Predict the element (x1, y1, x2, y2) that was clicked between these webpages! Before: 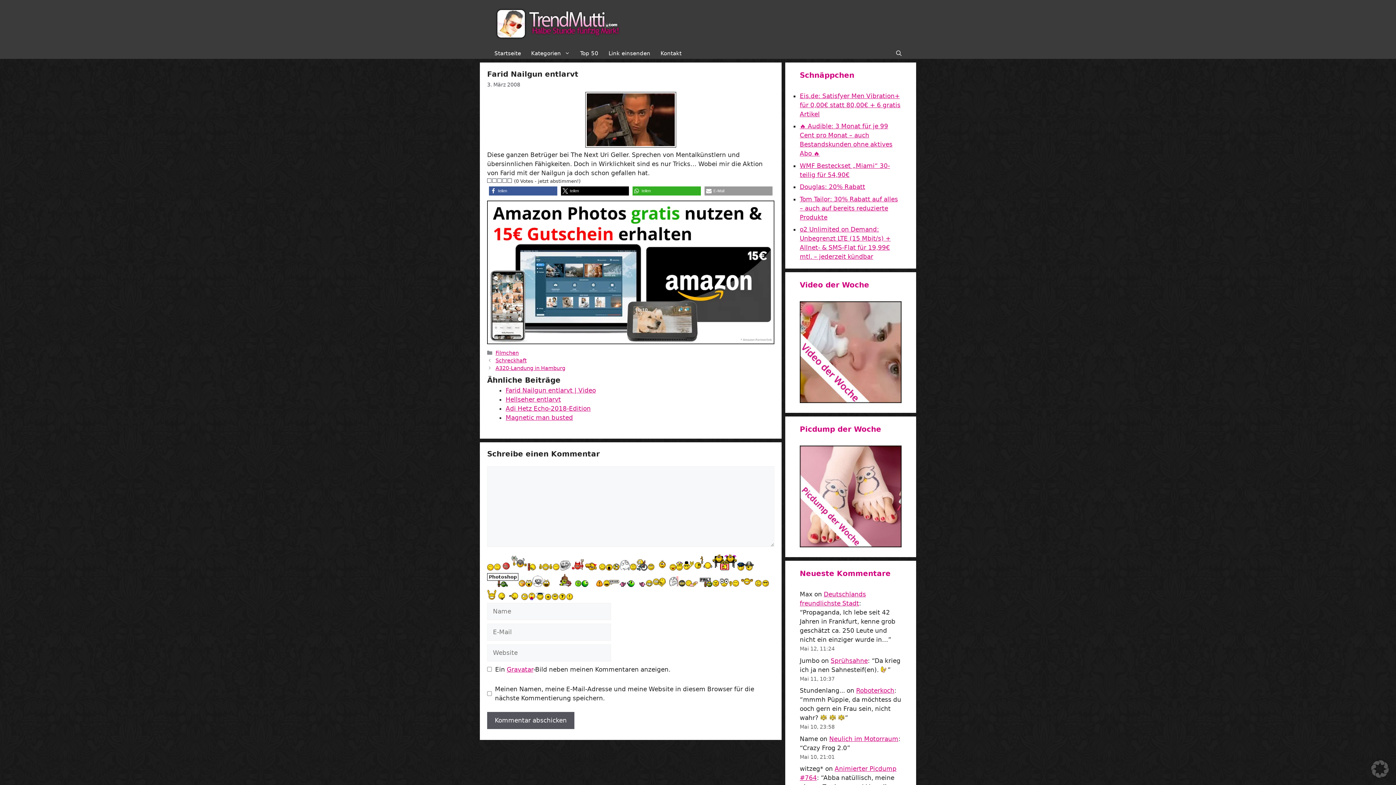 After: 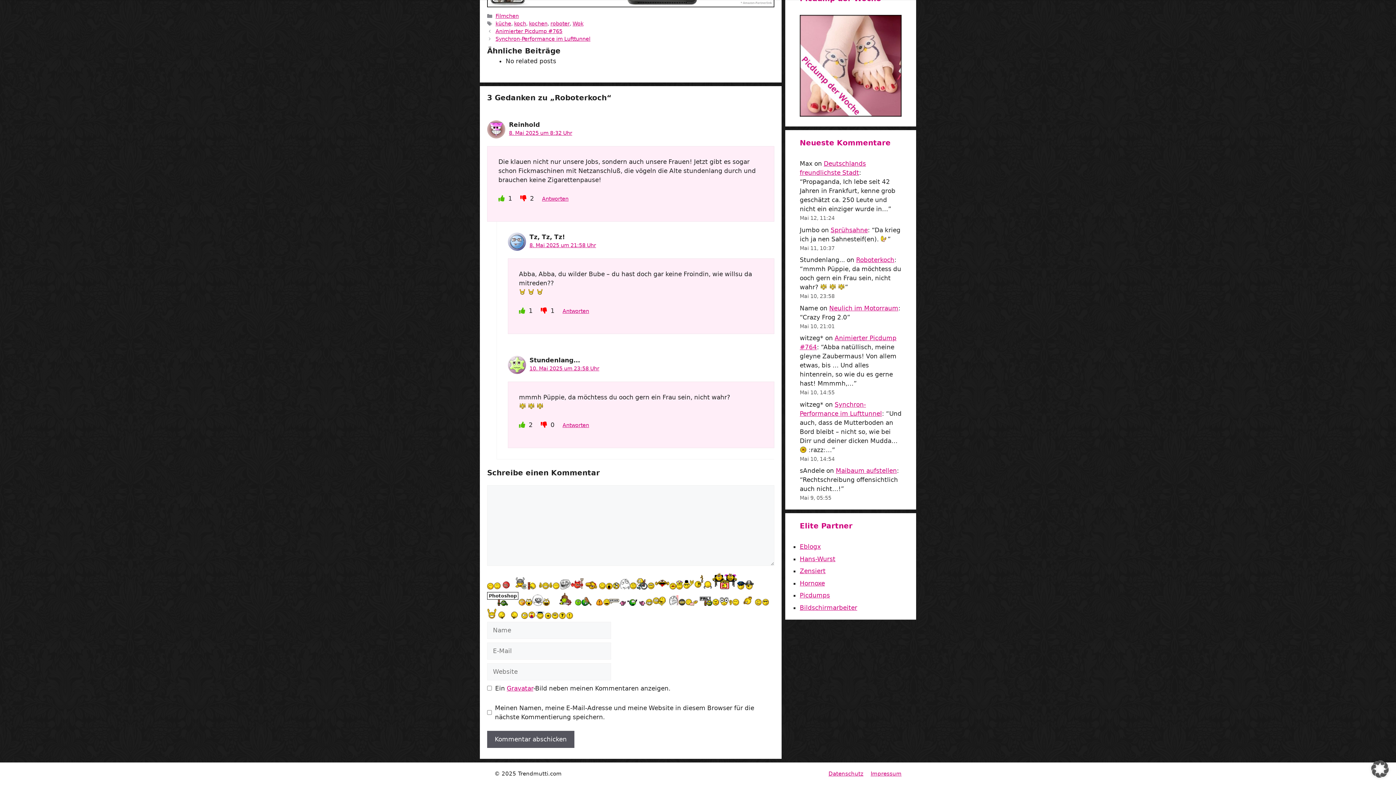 Action: bbox: (856, 687, 894, 694) label: Roboterkoch